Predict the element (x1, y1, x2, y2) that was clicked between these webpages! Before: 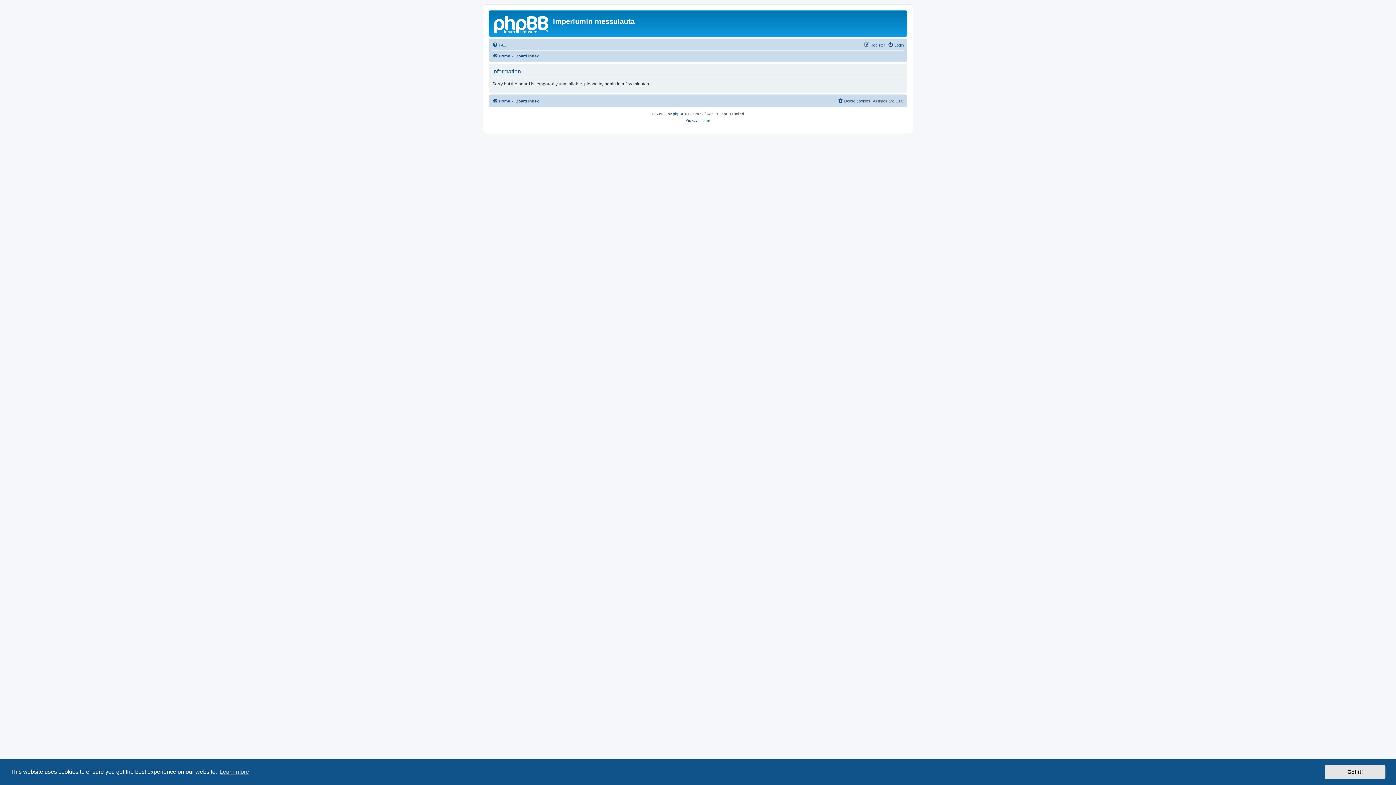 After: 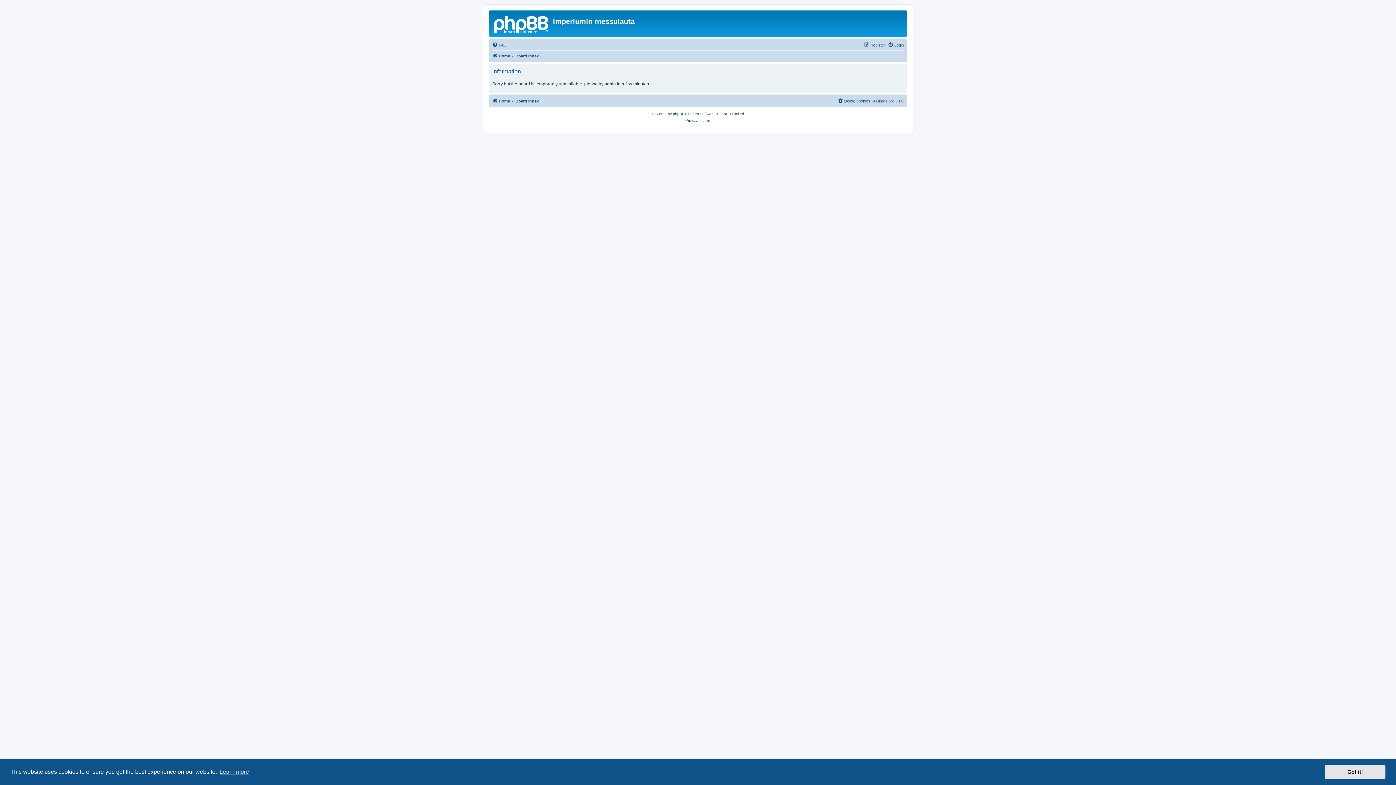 Action: bbox: (685, 117, 697, 124) label: Privacy